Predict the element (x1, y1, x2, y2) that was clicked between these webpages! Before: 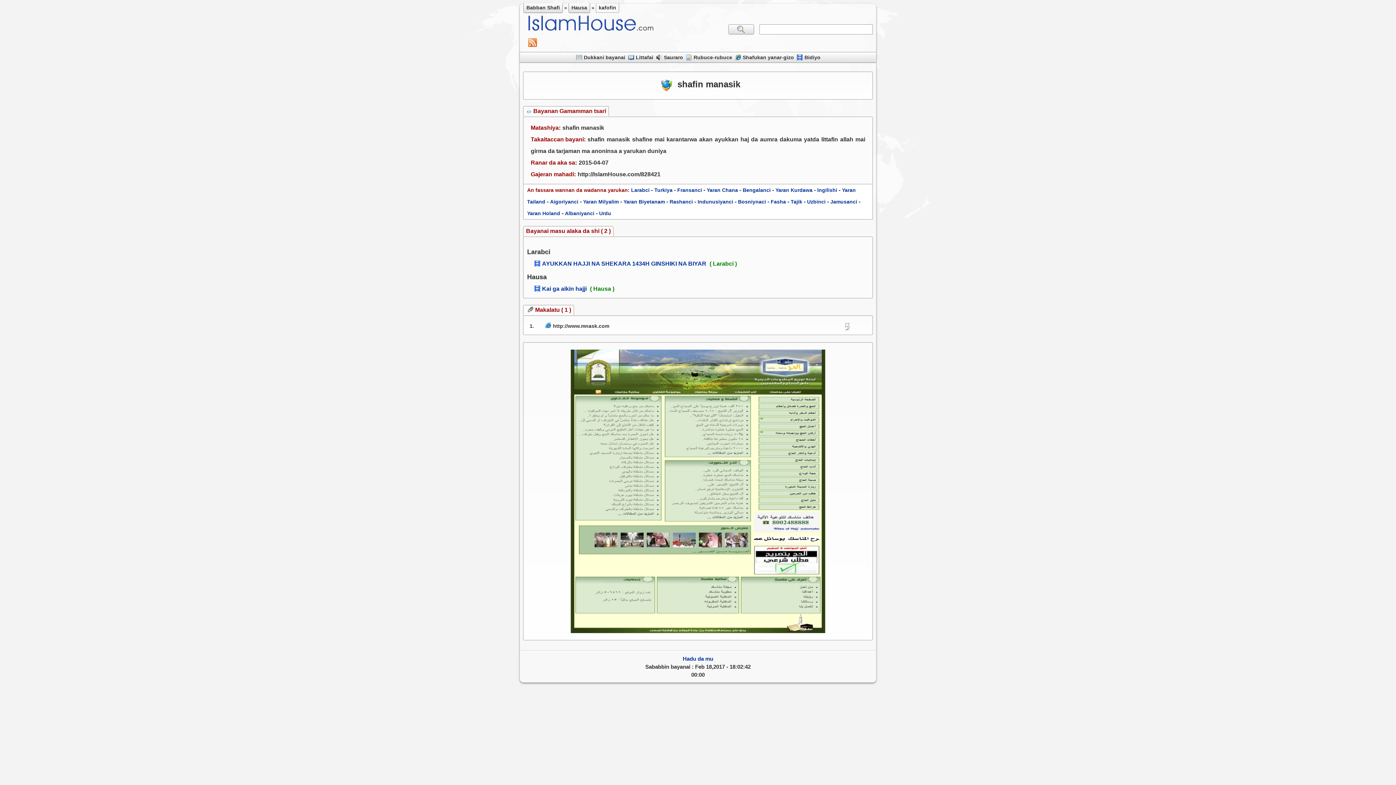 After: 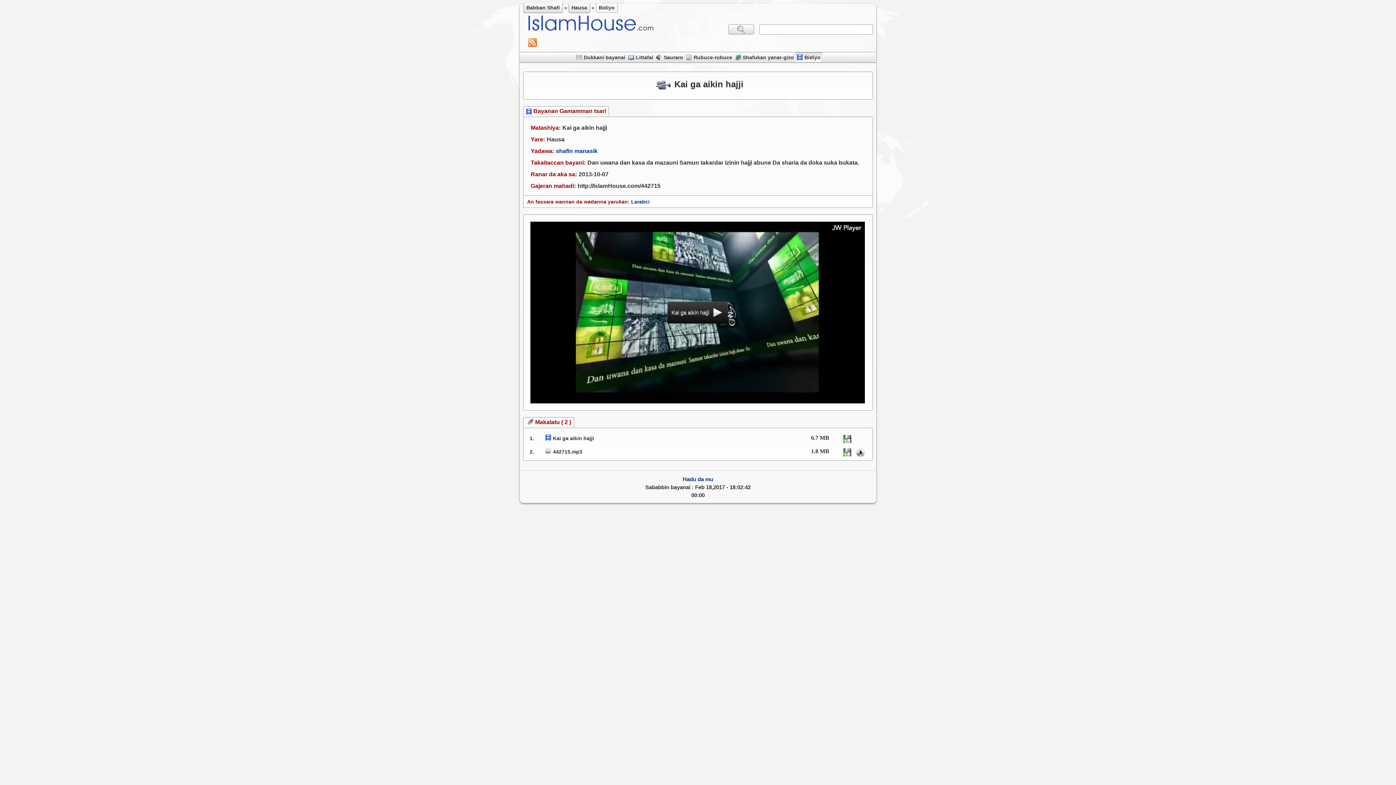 Action: bbox: (542, 285, 588, 292) label: Kai ga aikin hajji